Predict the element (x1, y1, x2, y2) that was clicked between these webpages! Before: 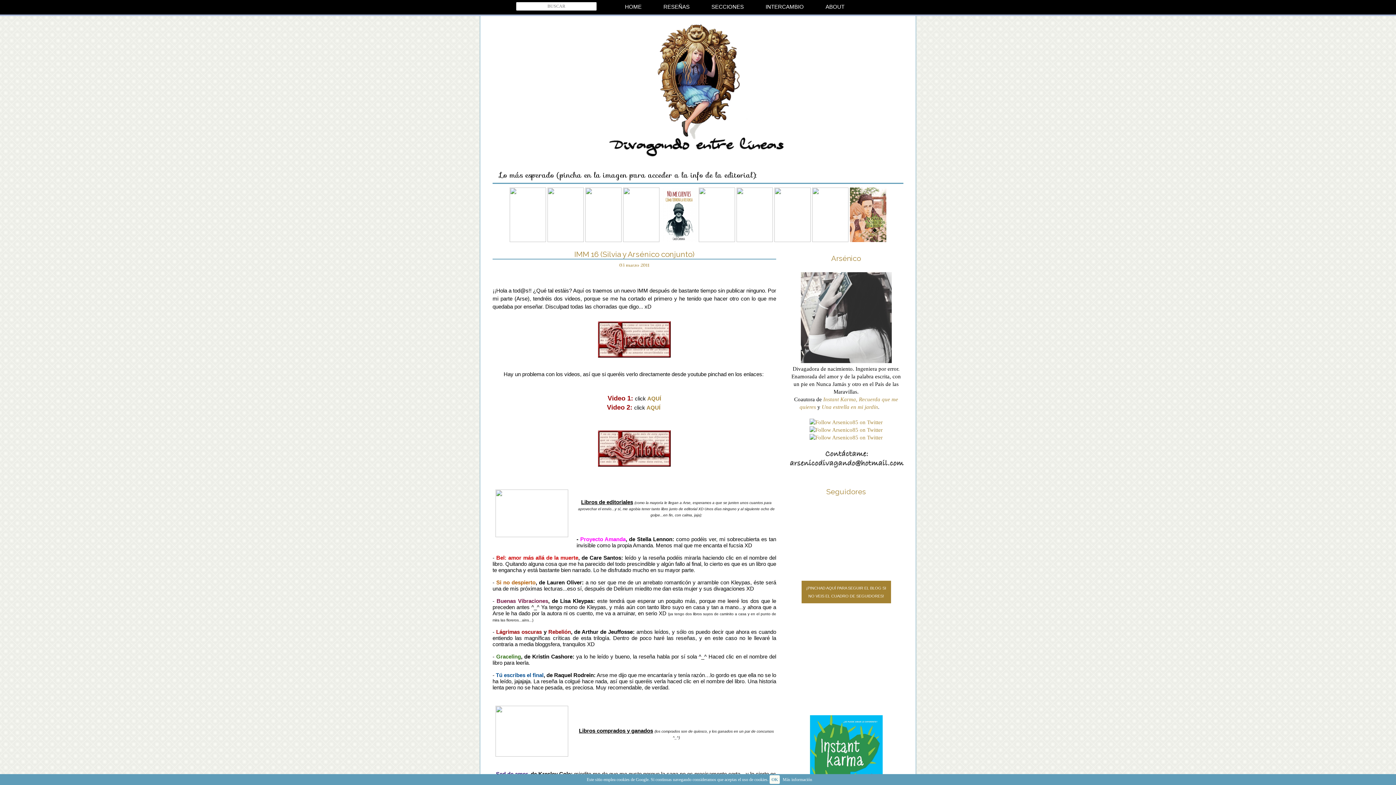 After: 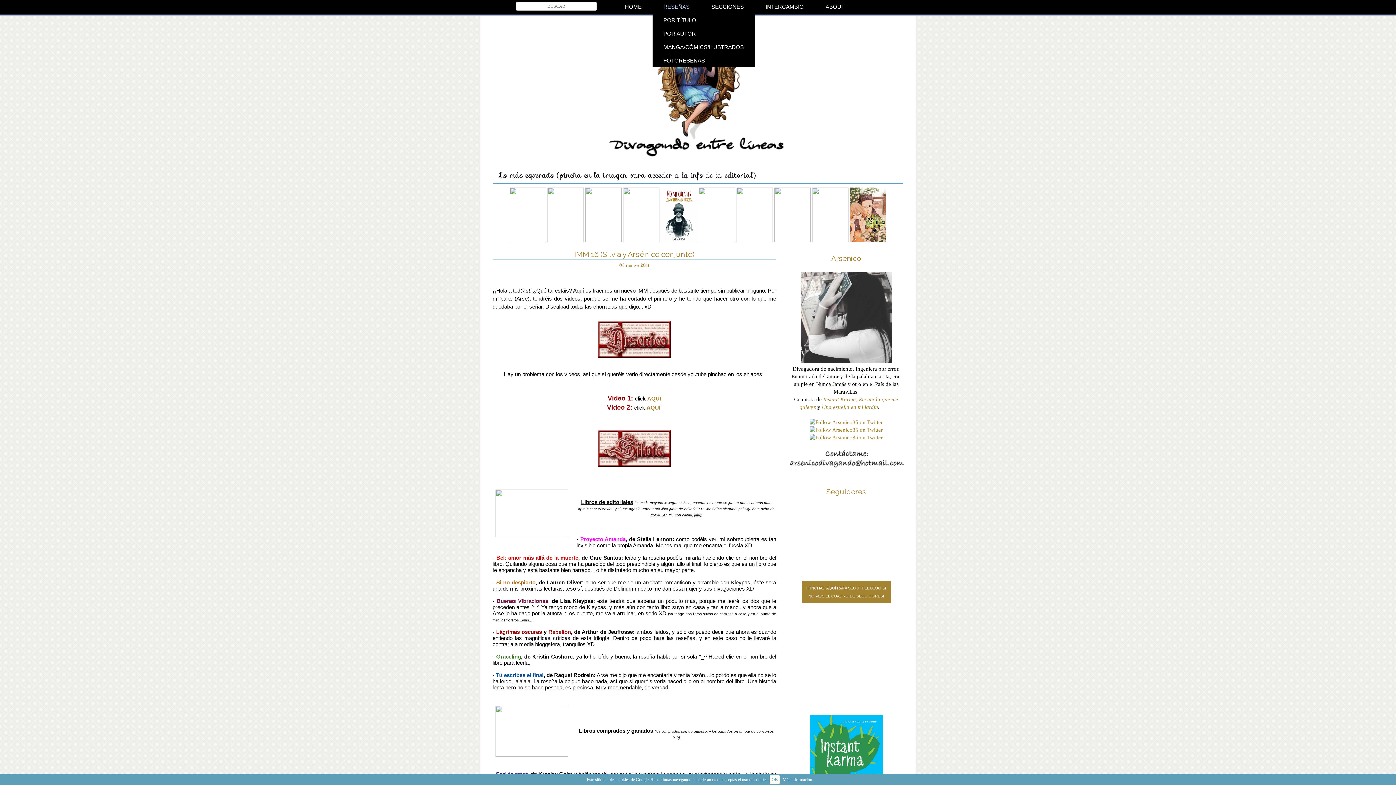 Action: bbox: (652, 0, 700, 13) label: RESEÑAS